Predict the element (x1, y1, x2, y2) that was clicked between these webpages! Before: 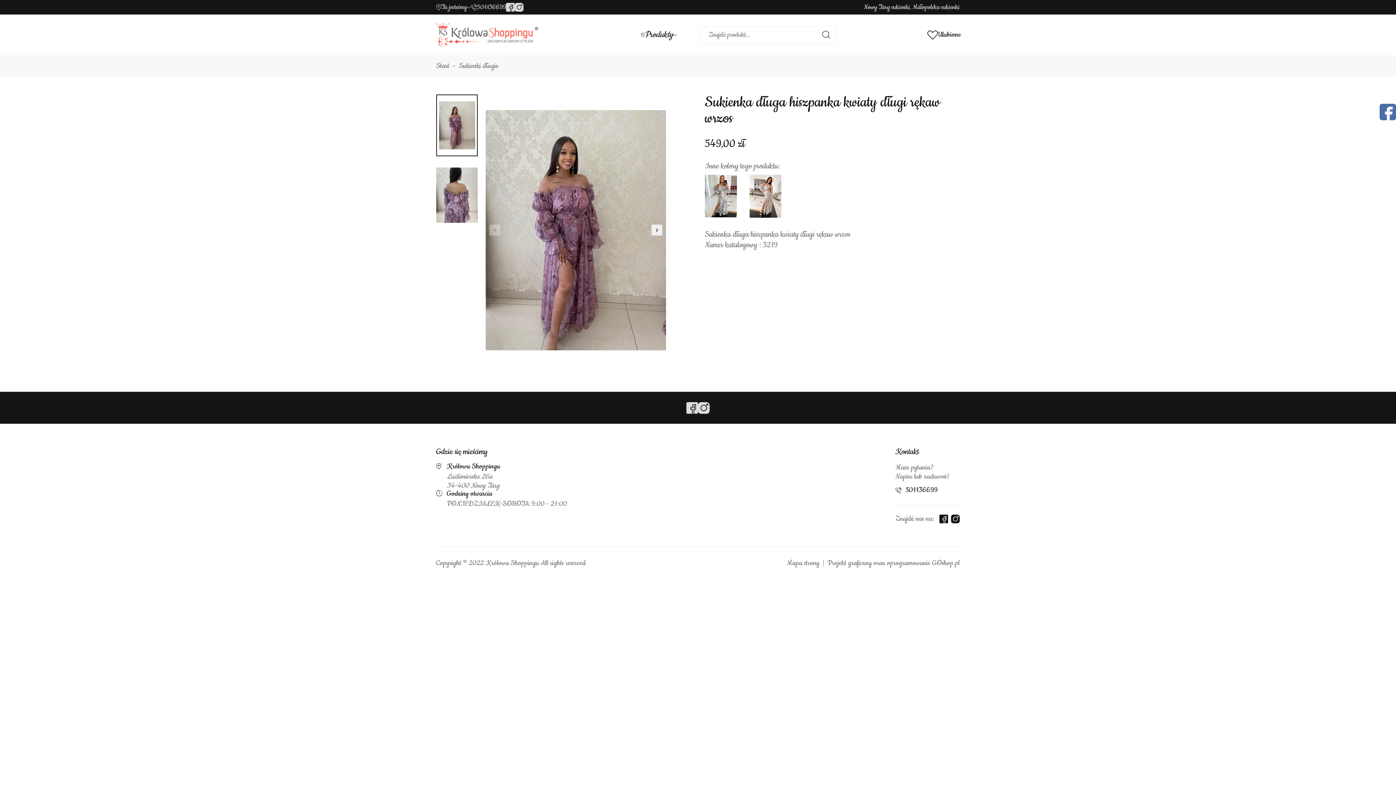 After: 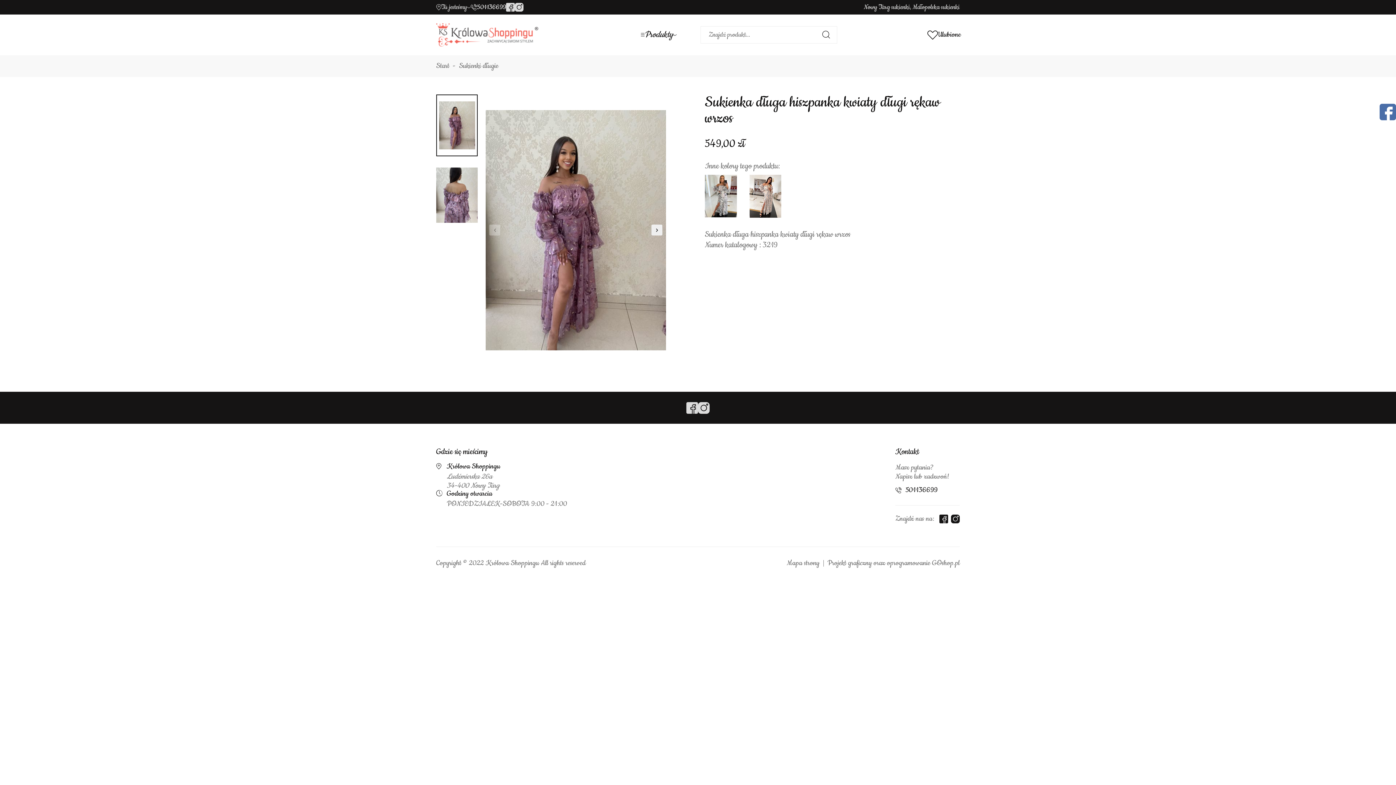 Action: label: 501136699 bbox: (470, 2, 506, 11)